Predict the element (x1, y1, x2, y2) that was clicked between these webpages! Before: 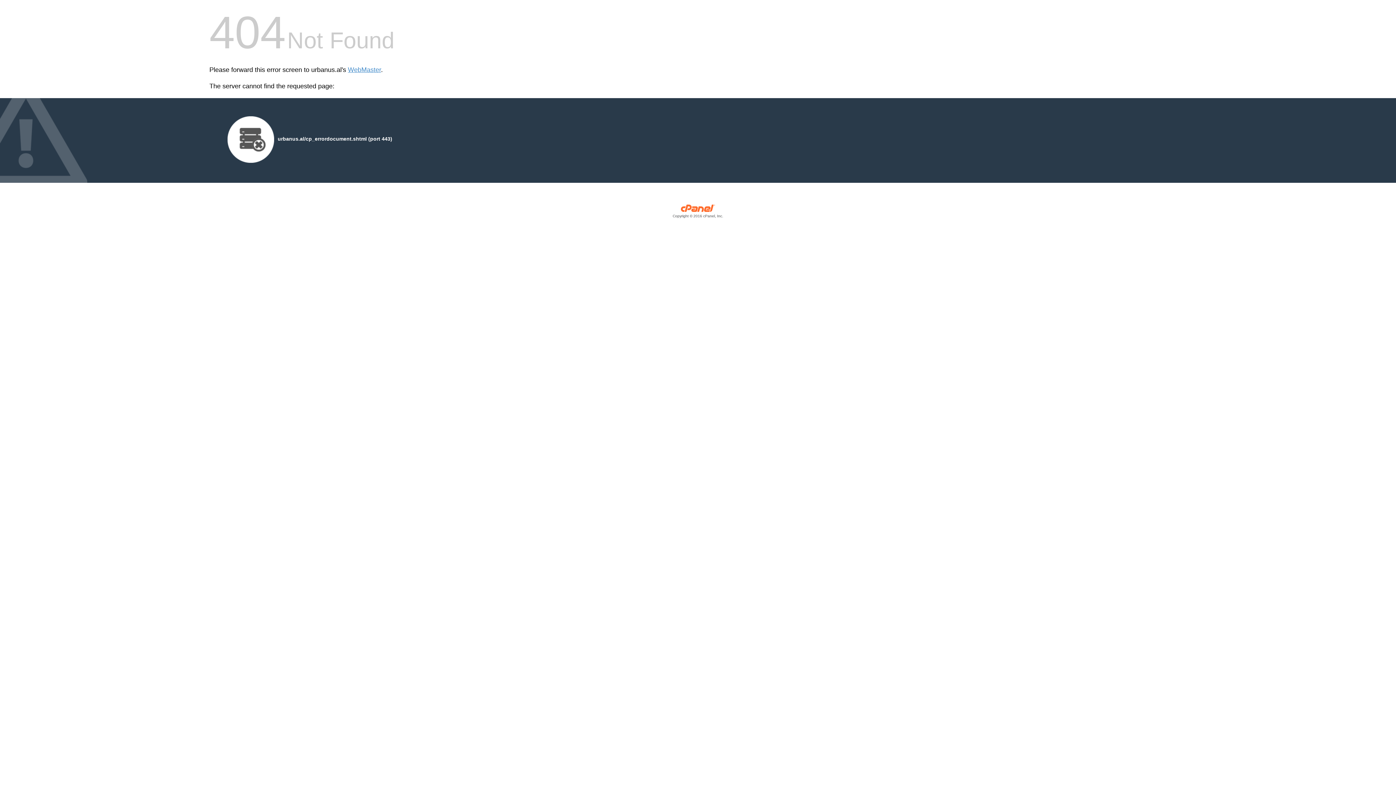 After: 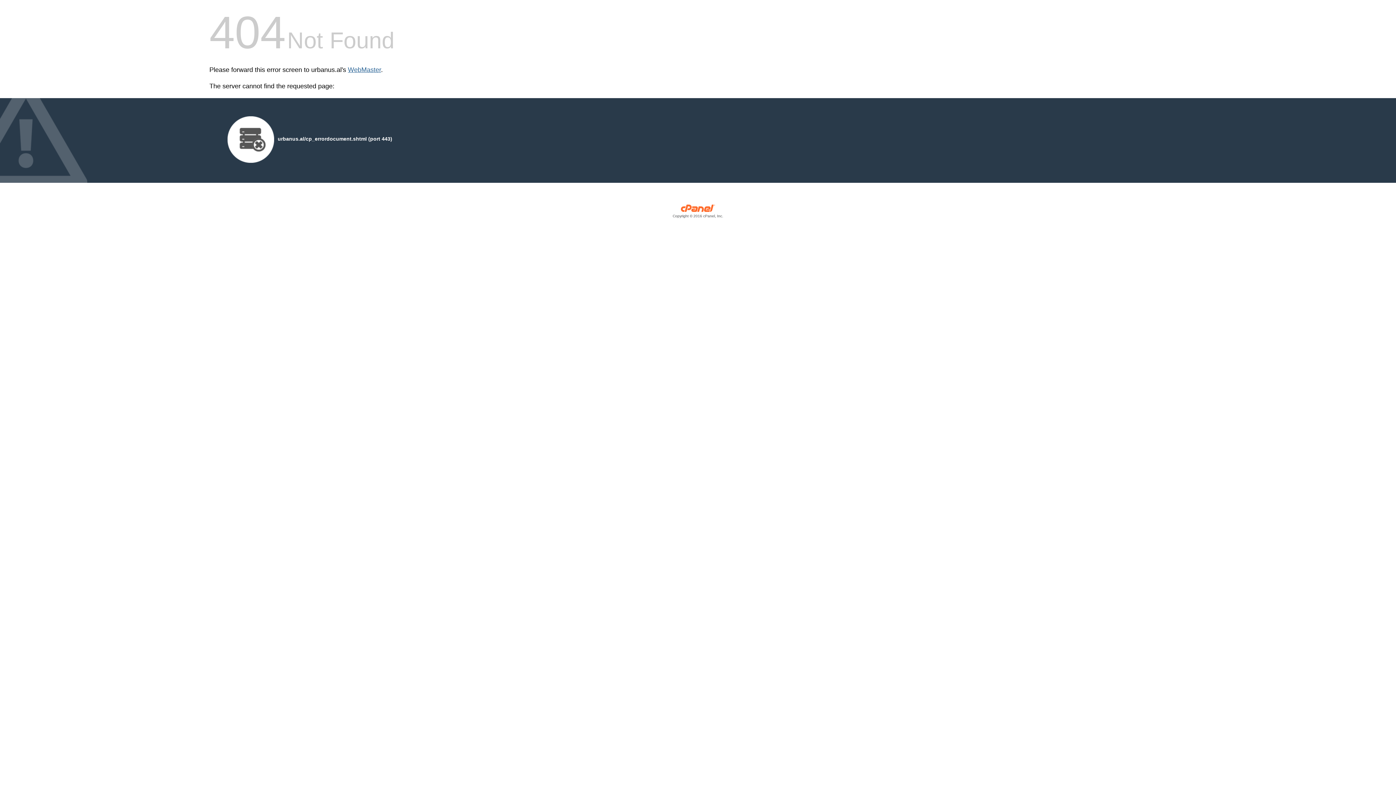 Action: bbox: (348, 66, 381, 73) label: WebMaster